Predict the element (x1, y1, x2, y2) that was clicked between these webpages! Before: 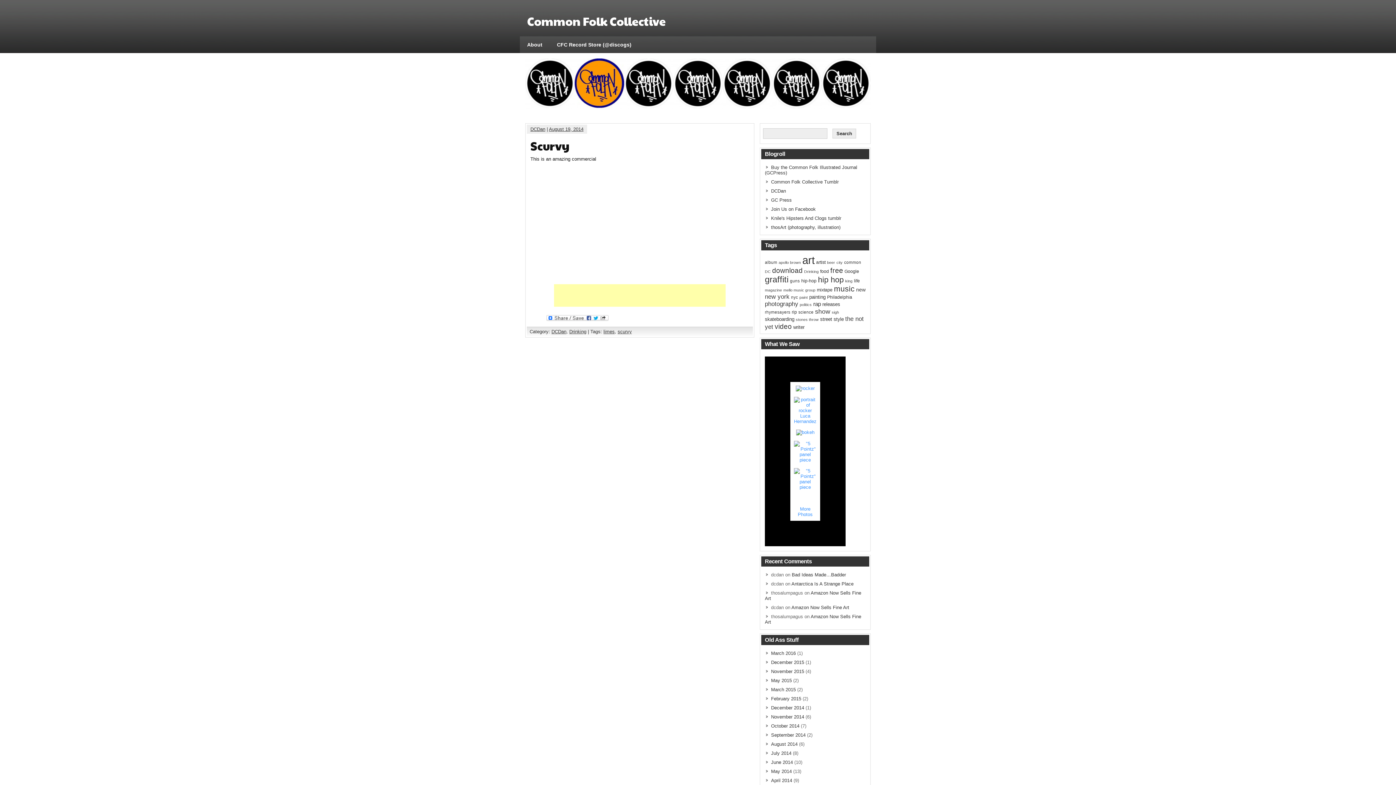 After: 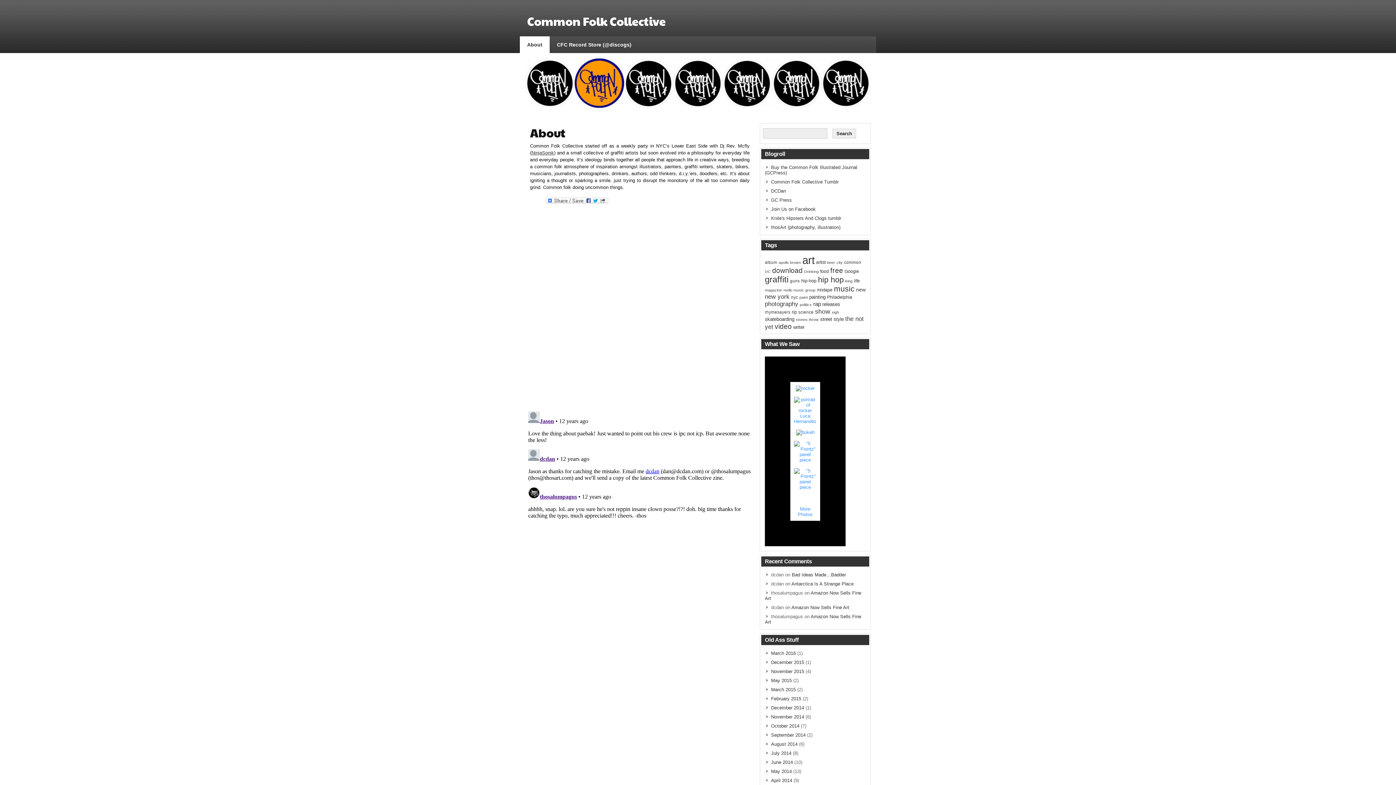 Action: label: About bbox: (520, 36, 549, 53)